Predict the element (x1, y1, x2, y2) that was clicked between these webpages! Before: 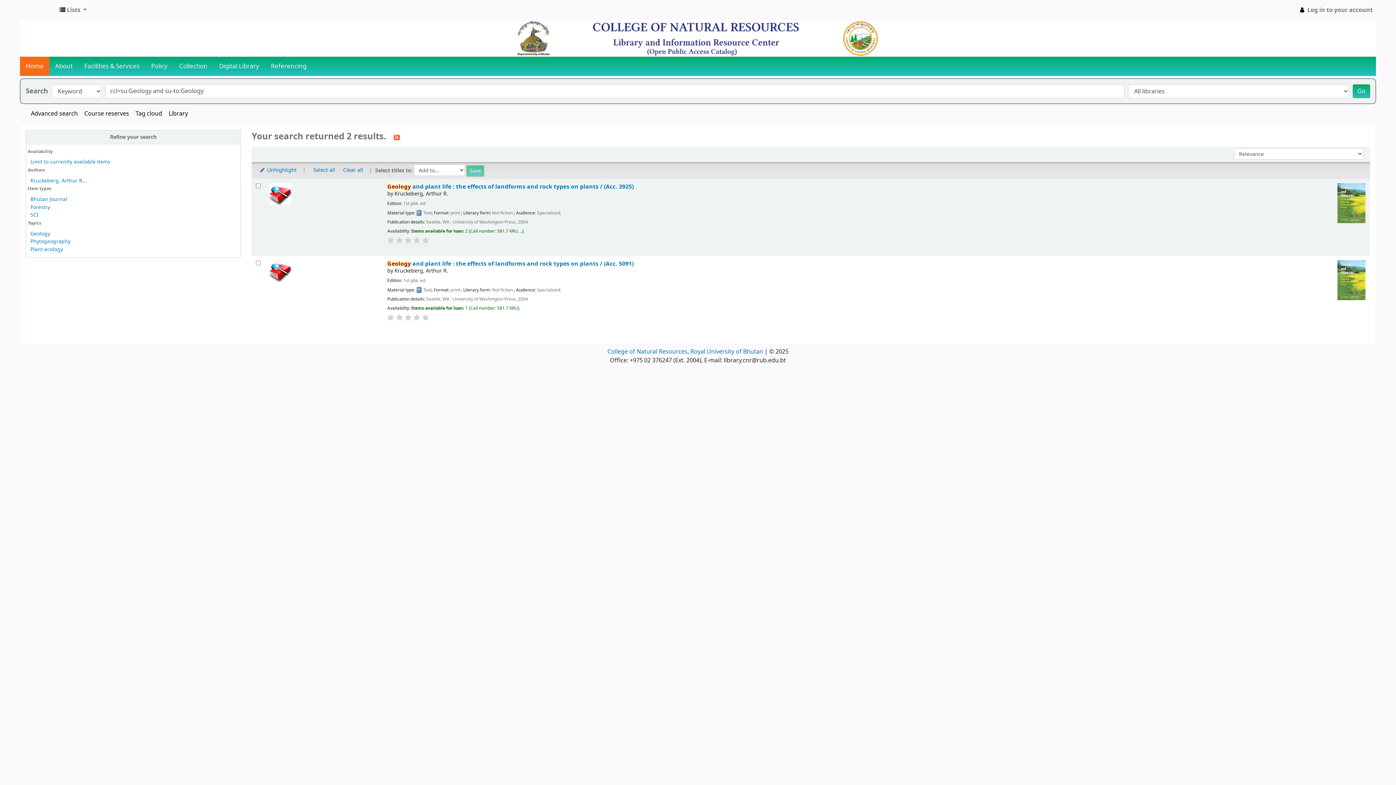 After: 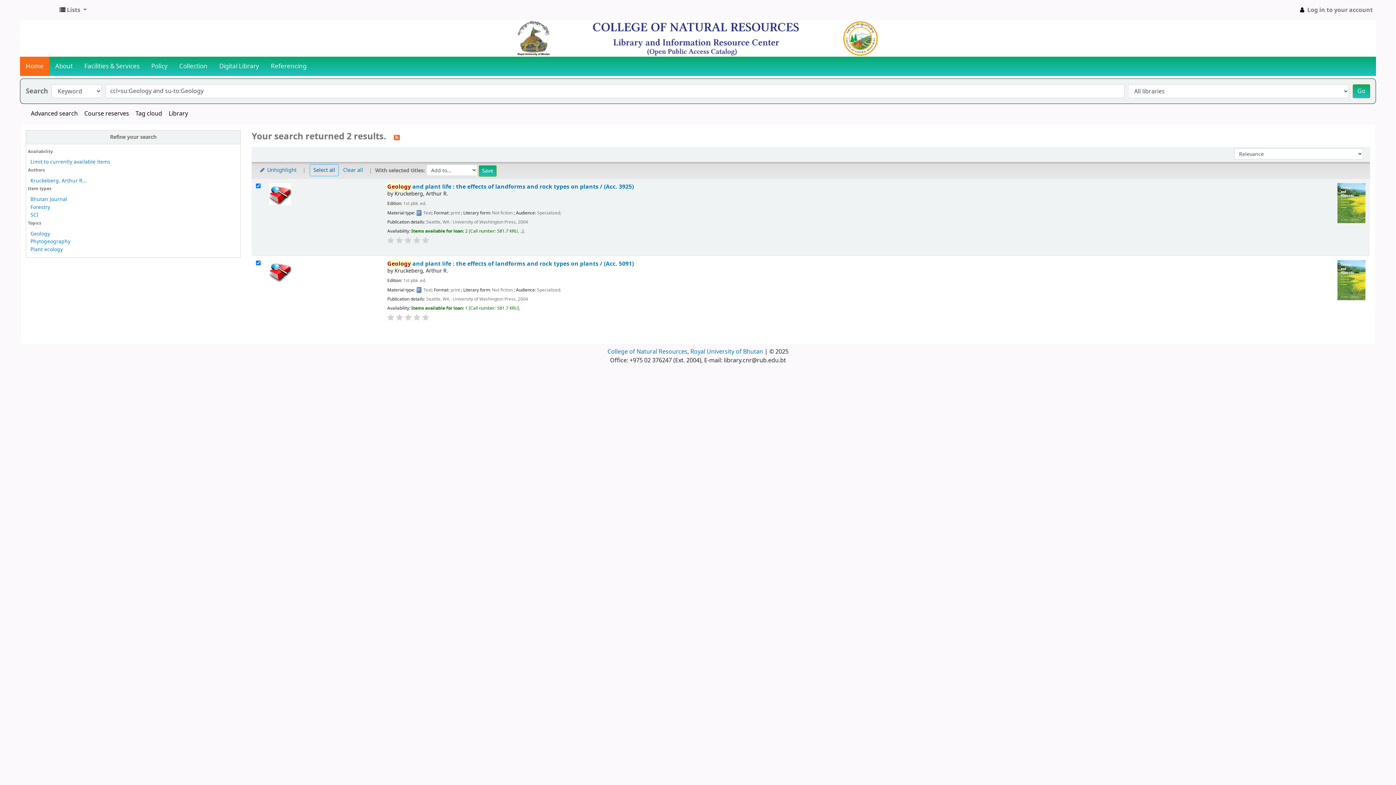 Action: label: Select all bbox: (310, 164, 338, 176)